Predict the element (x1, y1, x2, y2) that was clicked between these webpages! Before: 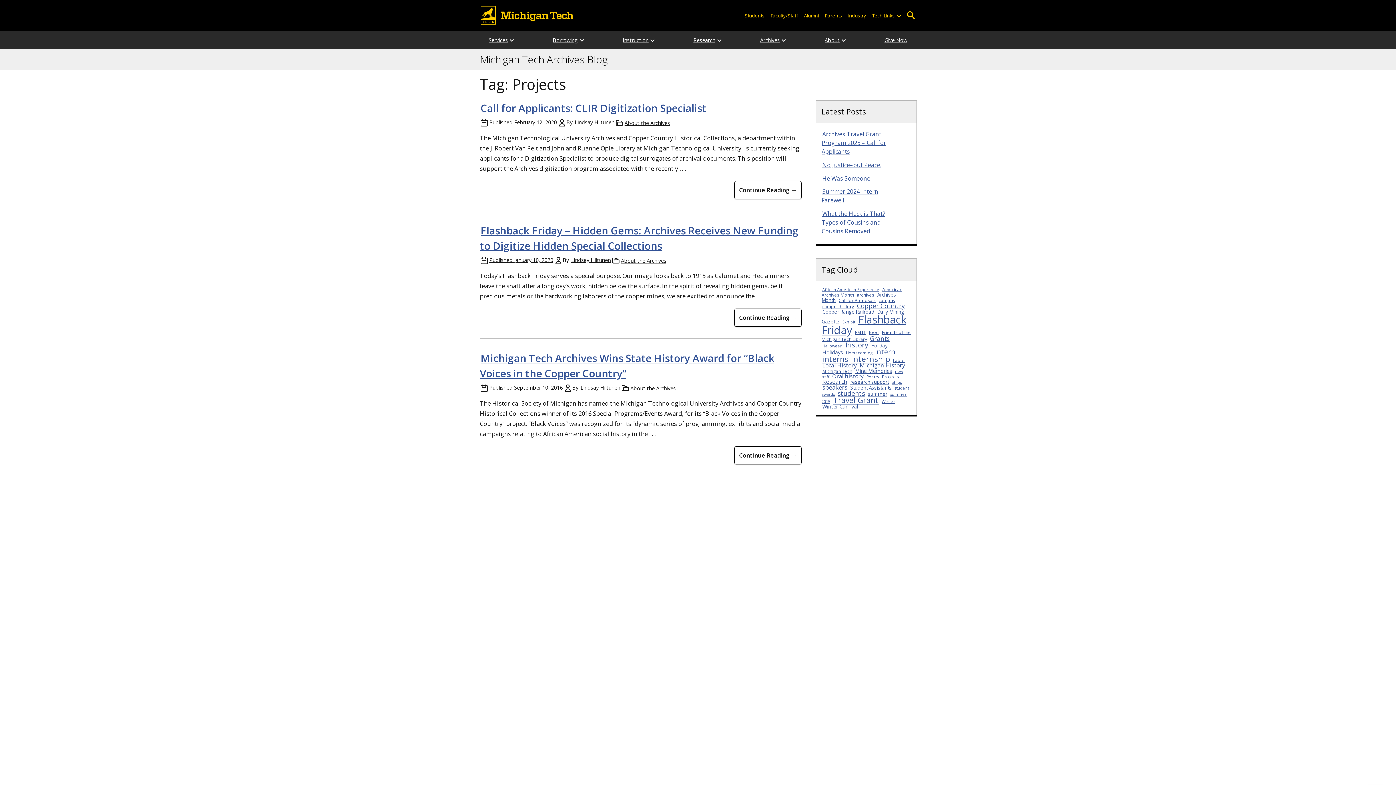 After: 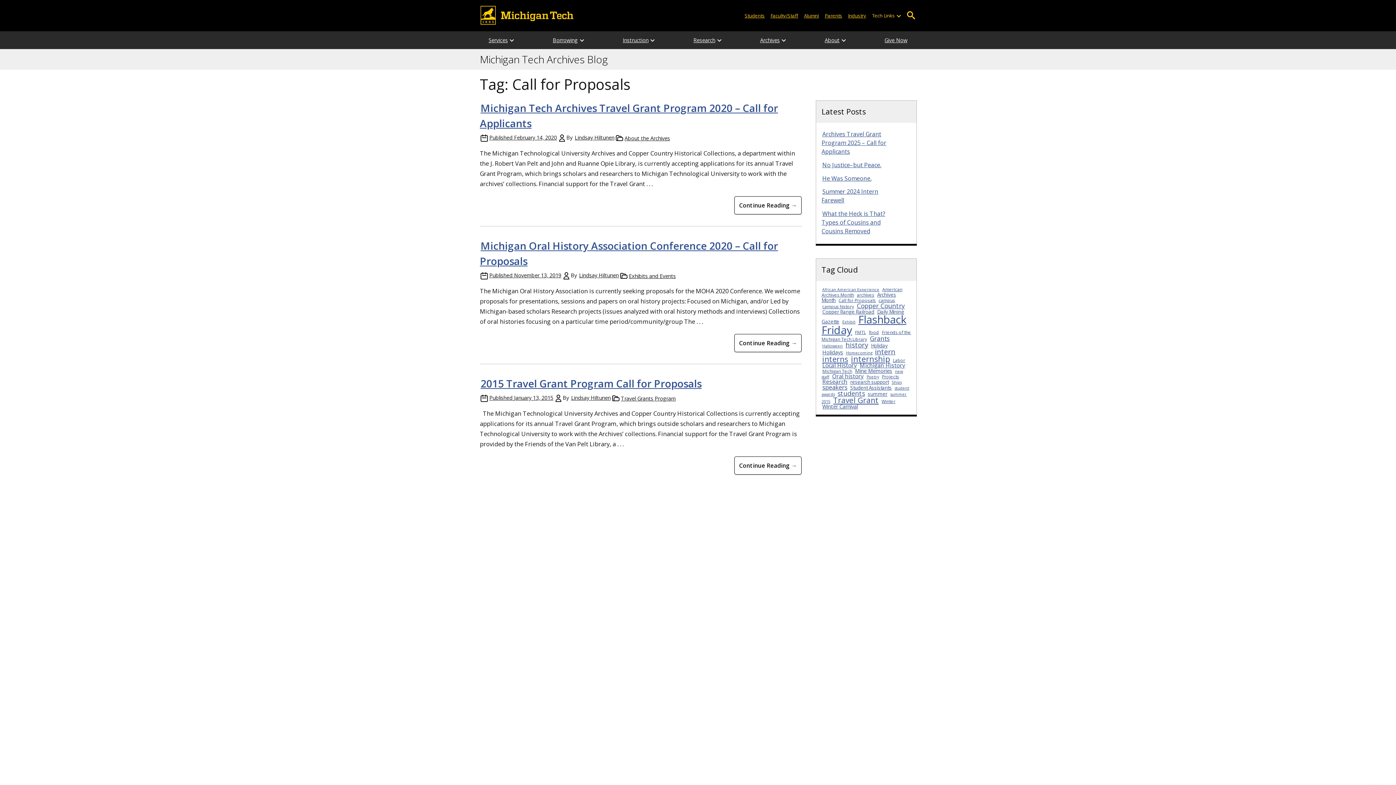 Action: label: Call for Proposals (3 items) bbox: (838, 297, 876, 303)